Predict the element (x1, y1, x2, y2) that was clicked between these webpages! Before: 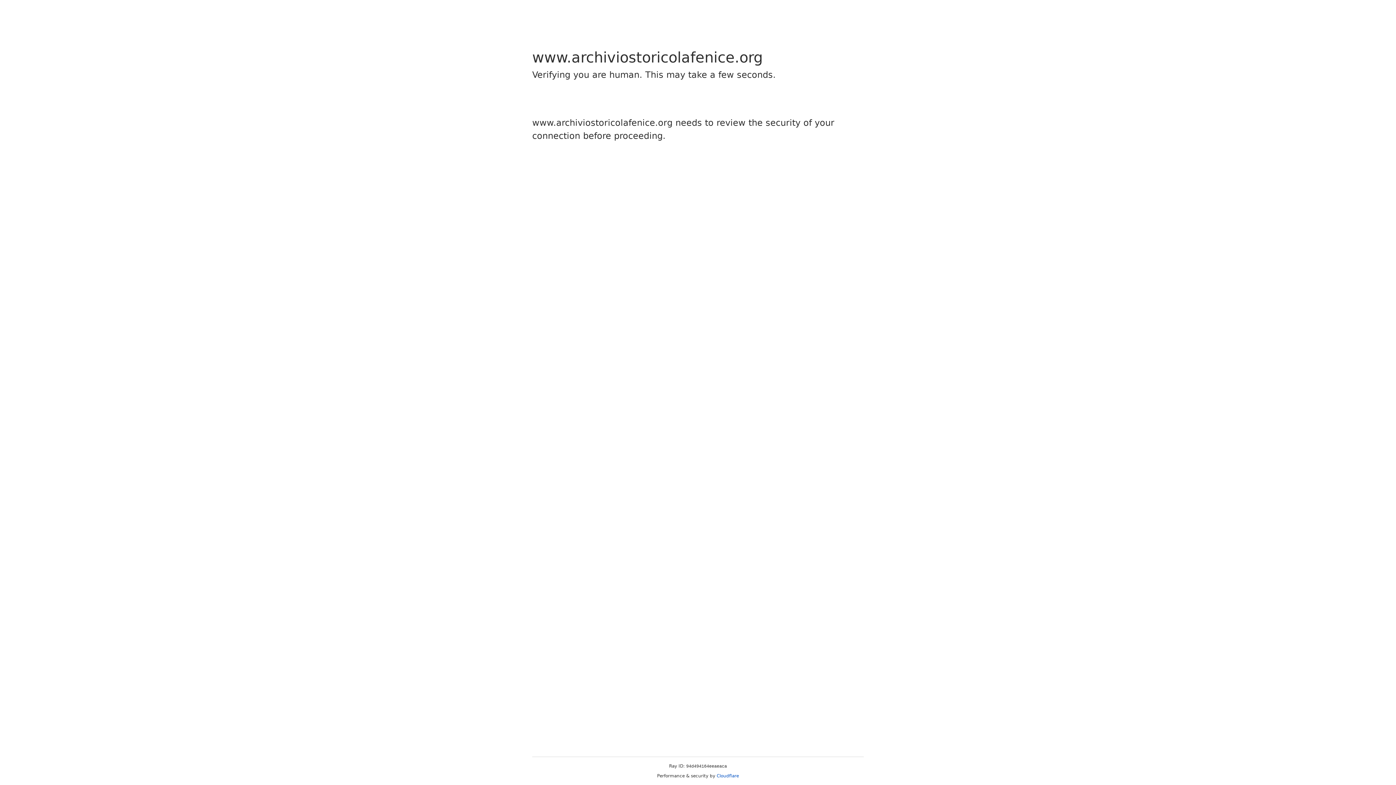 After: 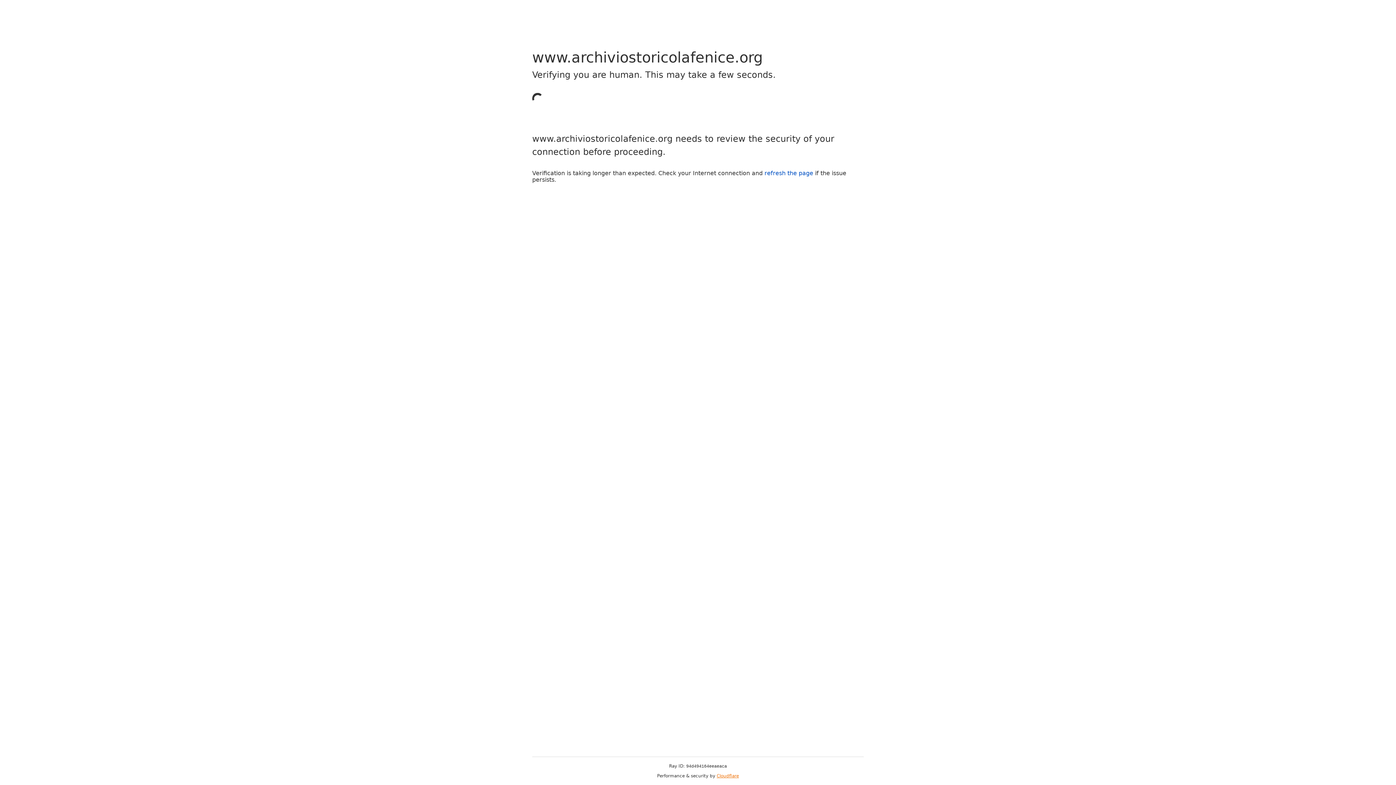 Action: bbox: (716, 773, 739, 778) label: Cloudflare